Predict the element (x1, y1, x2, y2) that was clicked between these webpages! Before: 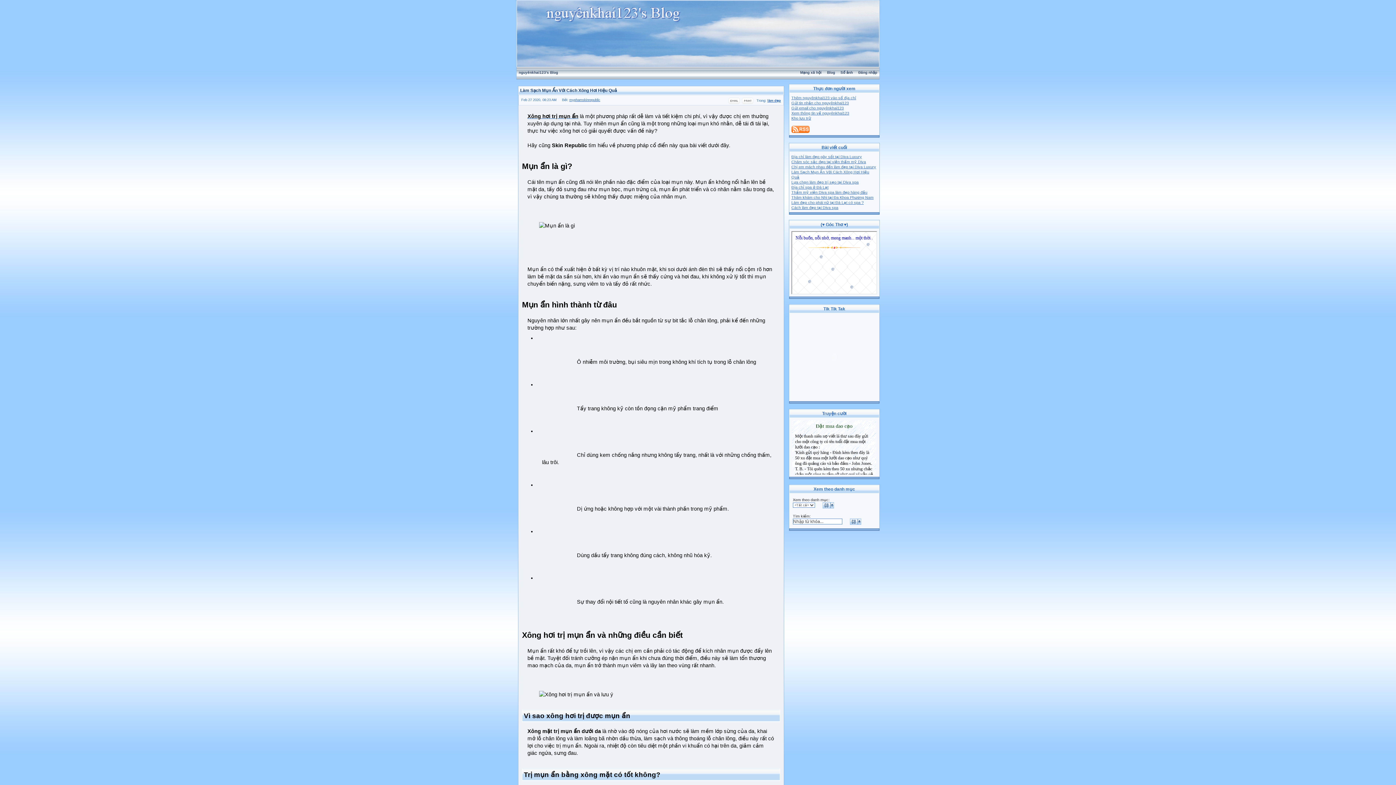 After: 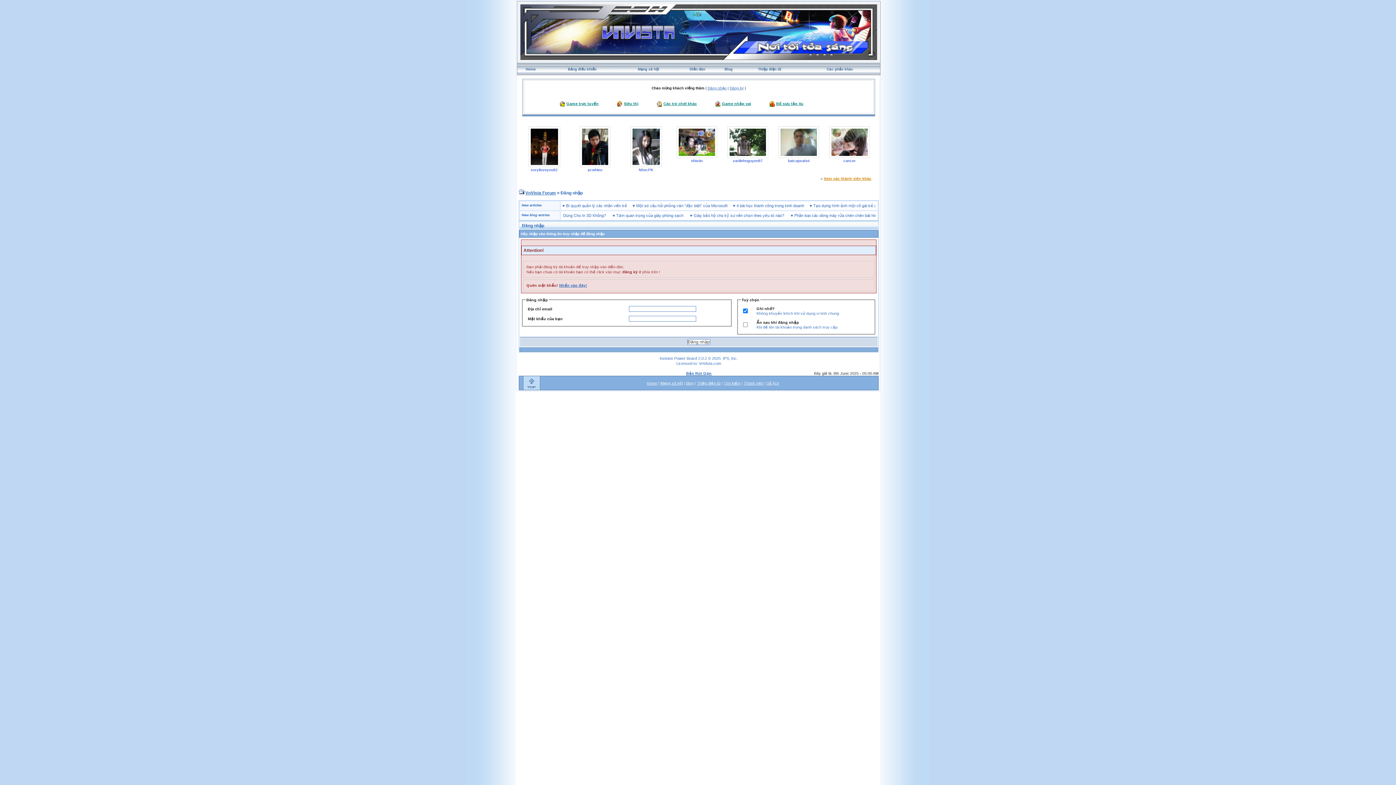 Action: bbox: (791, 95, 856, 99) label: Thêm nguyênkhai123 vào sổ địa chỉ